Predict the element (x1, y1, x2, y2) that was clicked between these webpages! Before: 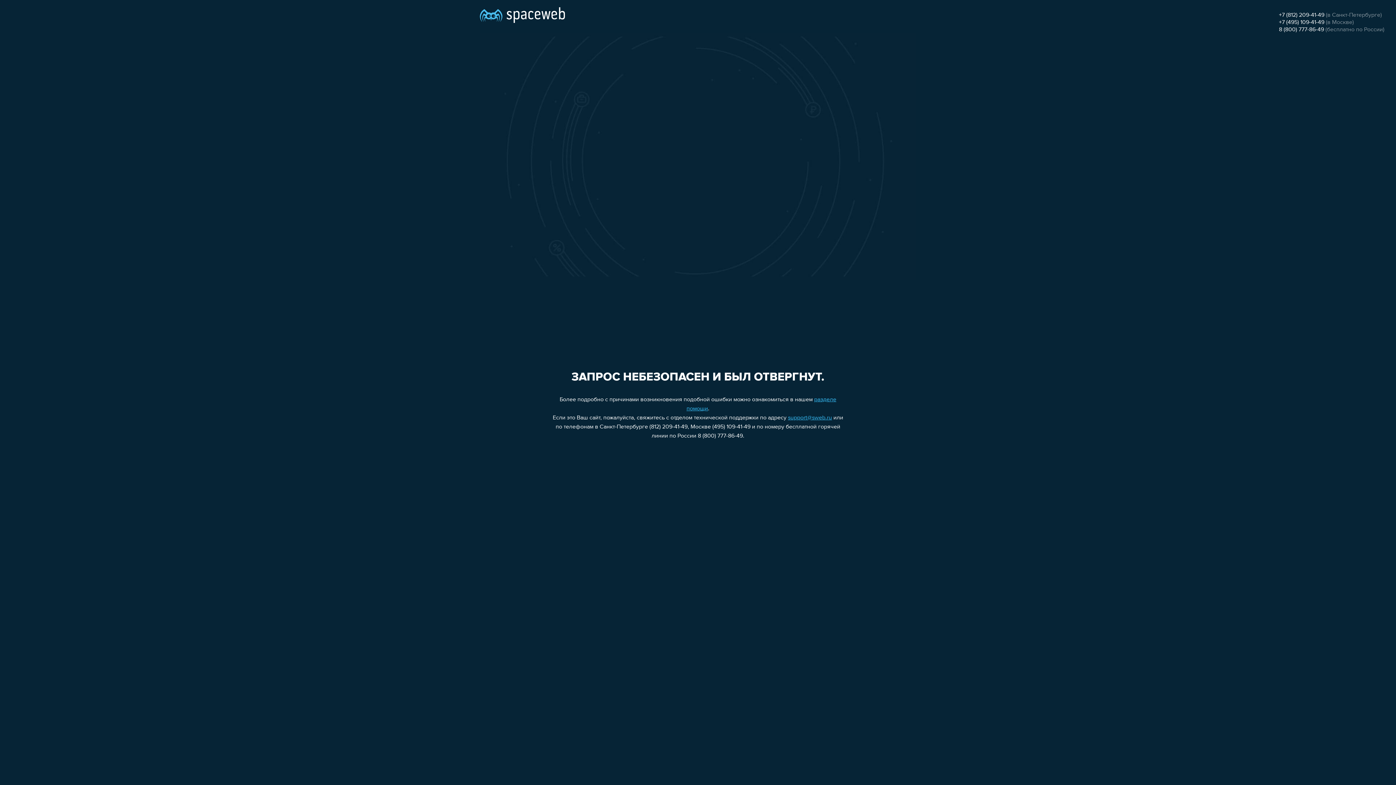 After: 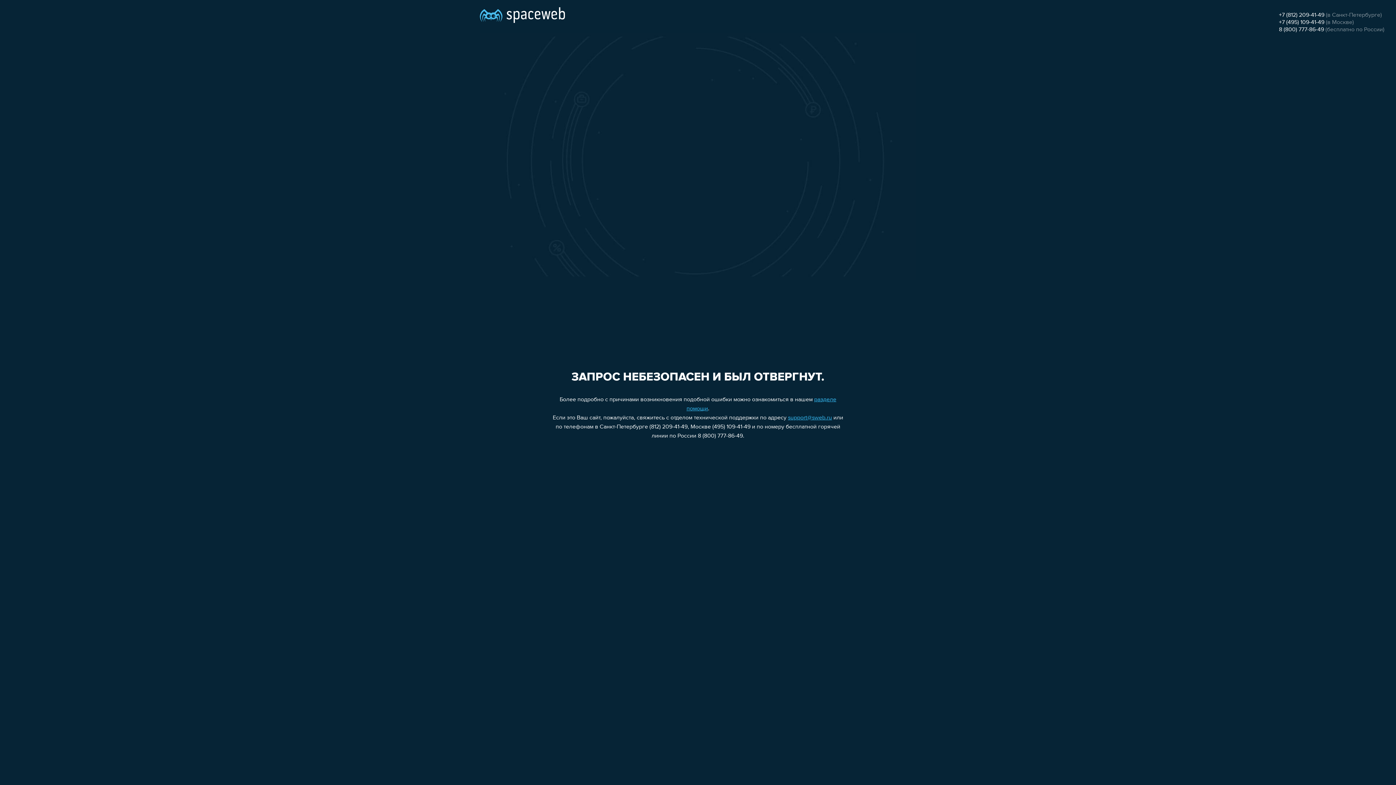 Action: bbox: (788, 415, 832, 421) label: support@sweb.ru